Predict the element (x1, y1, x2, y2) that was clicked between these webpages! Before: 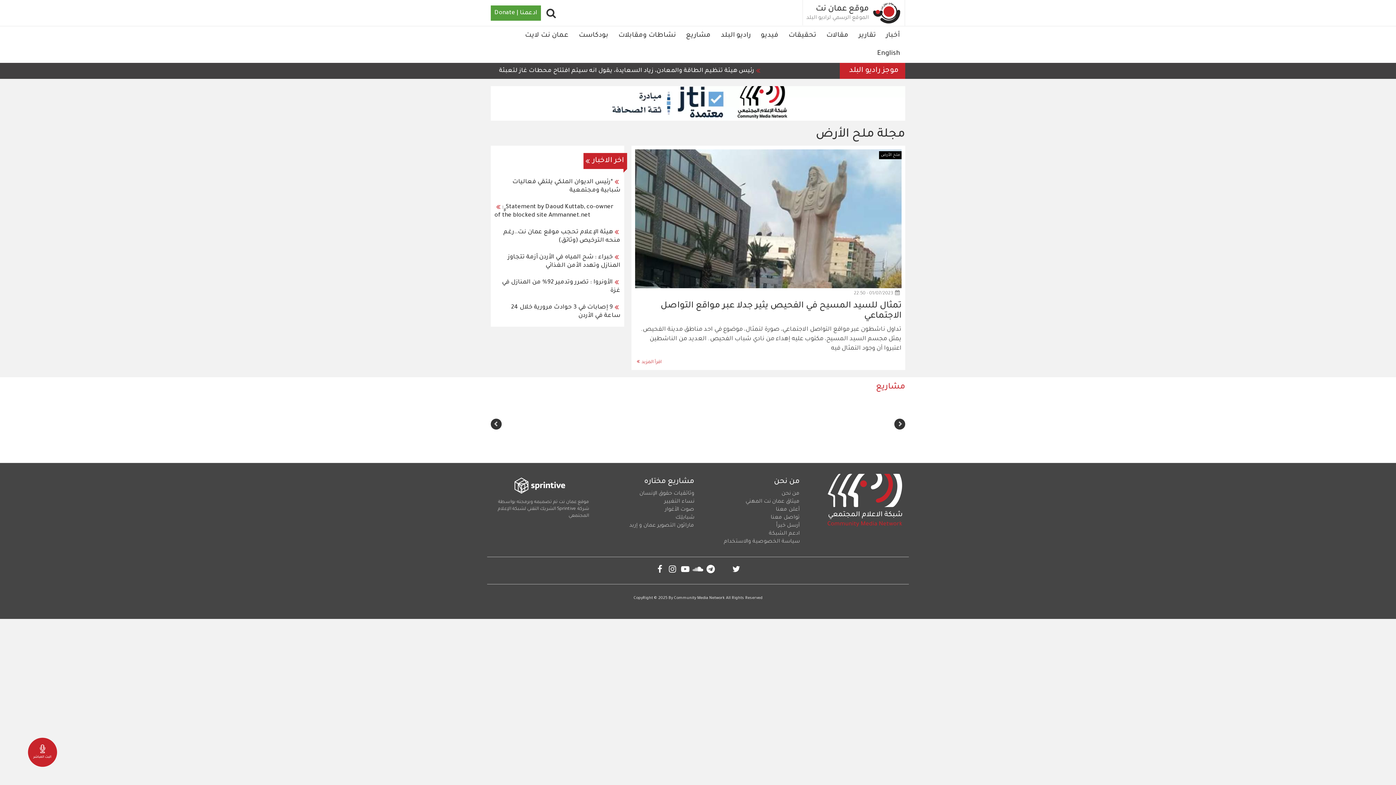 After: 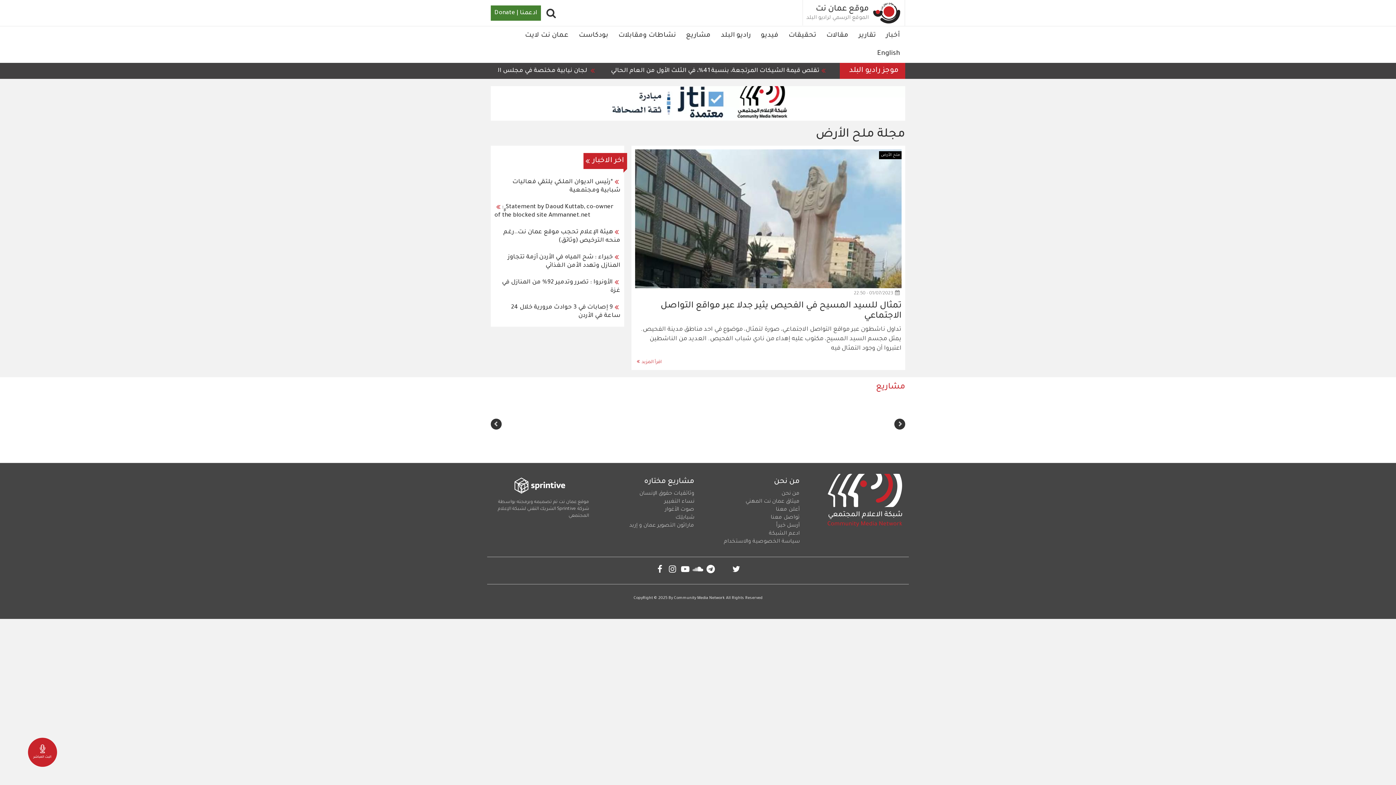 Action: bbox: (490, 5, 541, 20) label: ادعمنا | Donate